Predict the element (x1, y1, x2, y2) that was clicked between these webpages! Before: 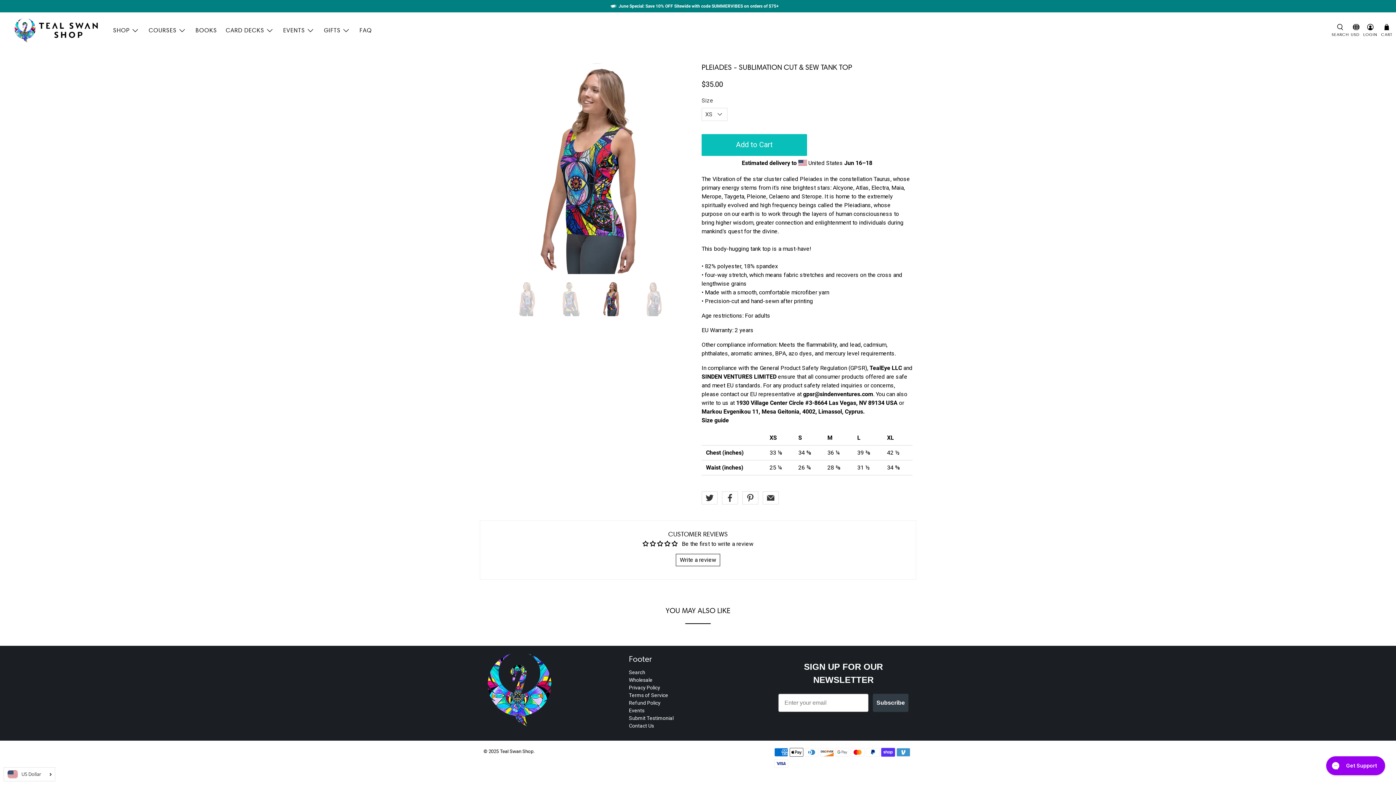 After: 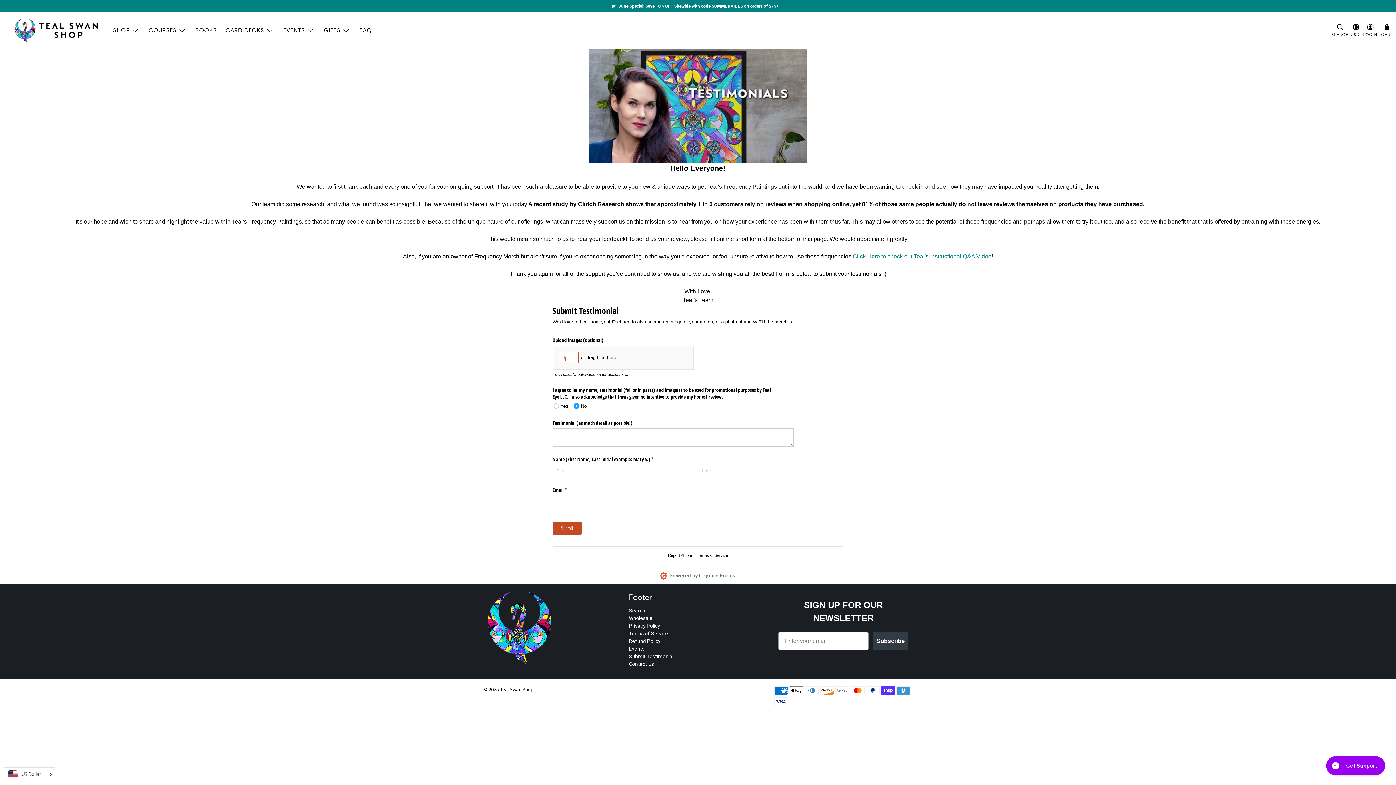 Action: label: Submit Testimonial bbox: (629, 715, 673, 721)